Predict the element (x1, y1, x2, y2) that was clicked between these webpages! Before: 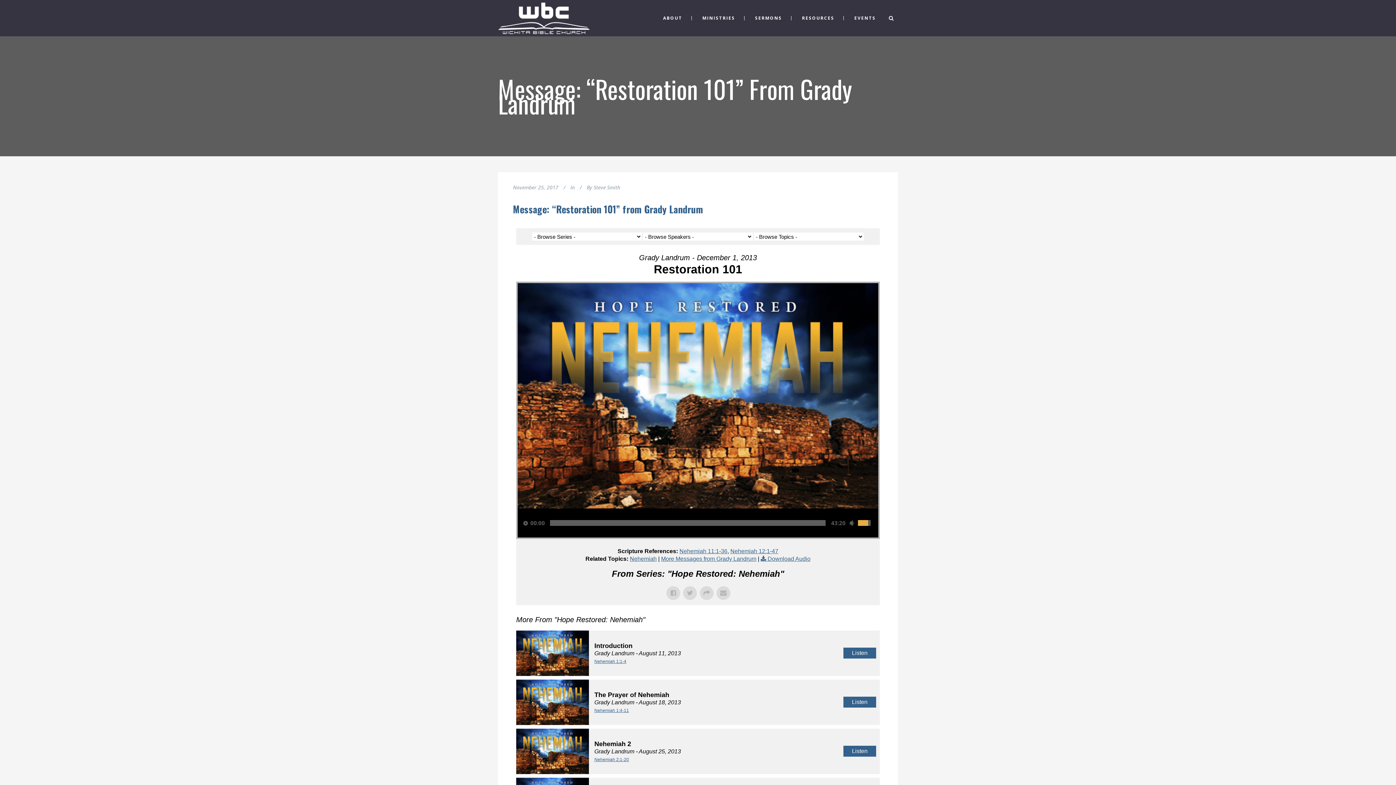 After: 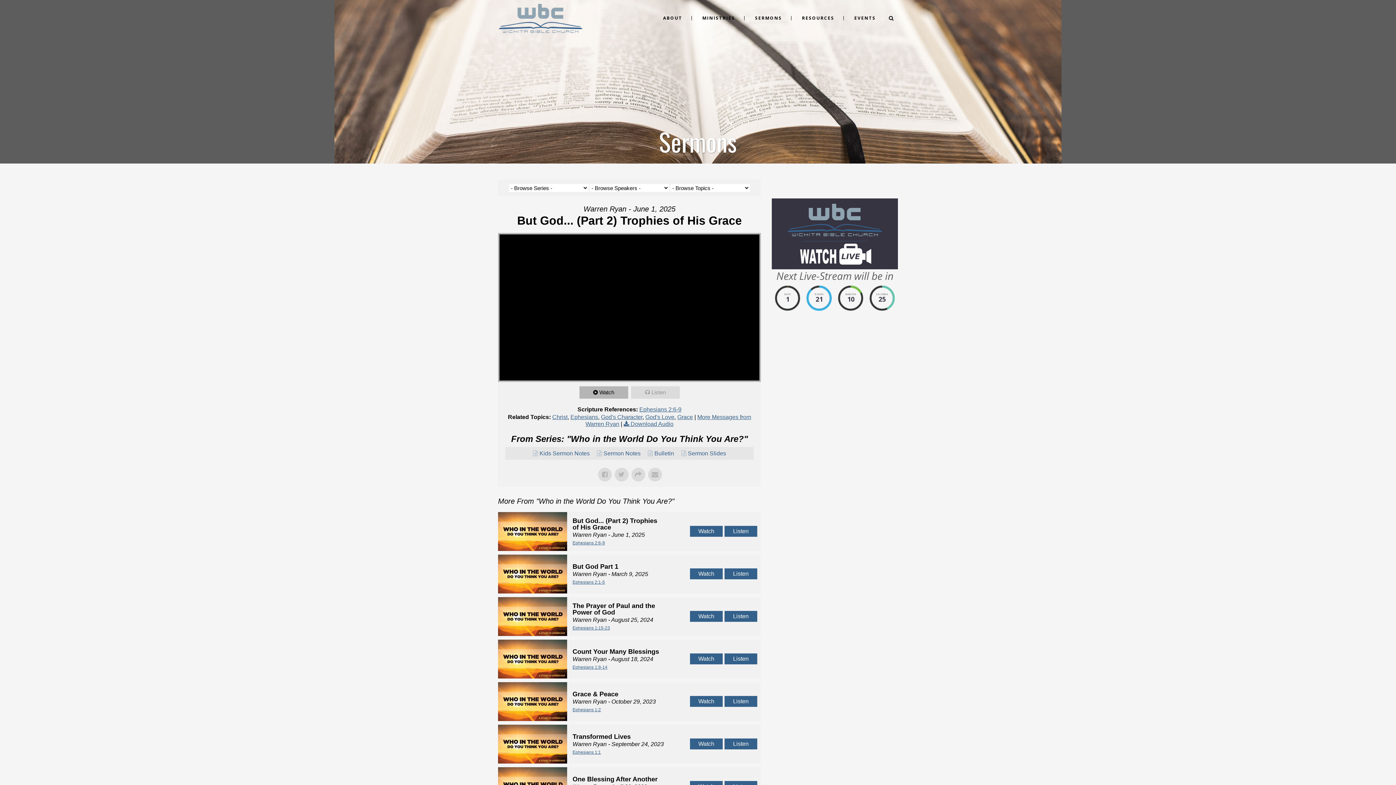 Action: bbox: (746, 0, 790, 36) label: SERMONS